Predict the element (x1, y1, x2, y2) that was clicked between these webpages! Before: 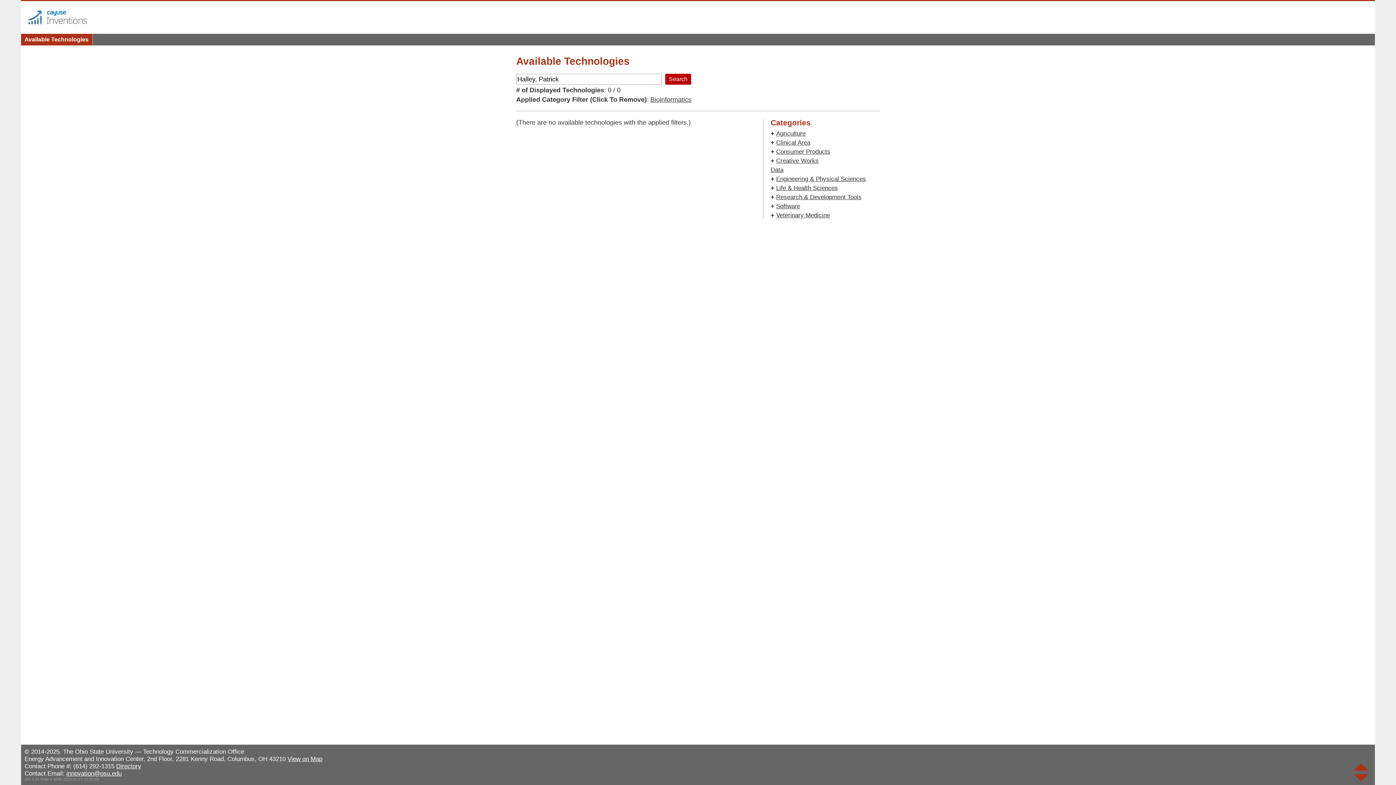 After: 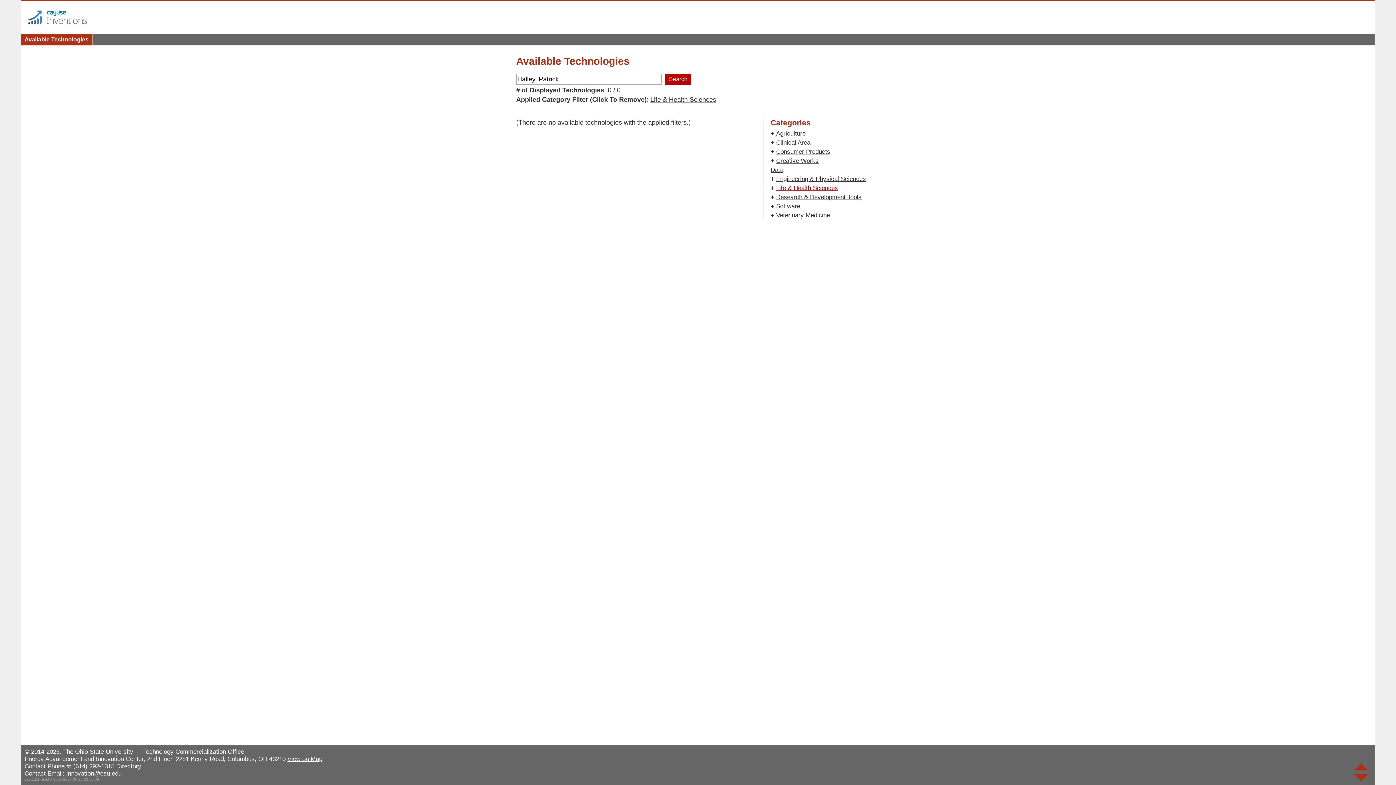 Action: label: Life & Health Sciences bbox: (776, 184, 838, 191)